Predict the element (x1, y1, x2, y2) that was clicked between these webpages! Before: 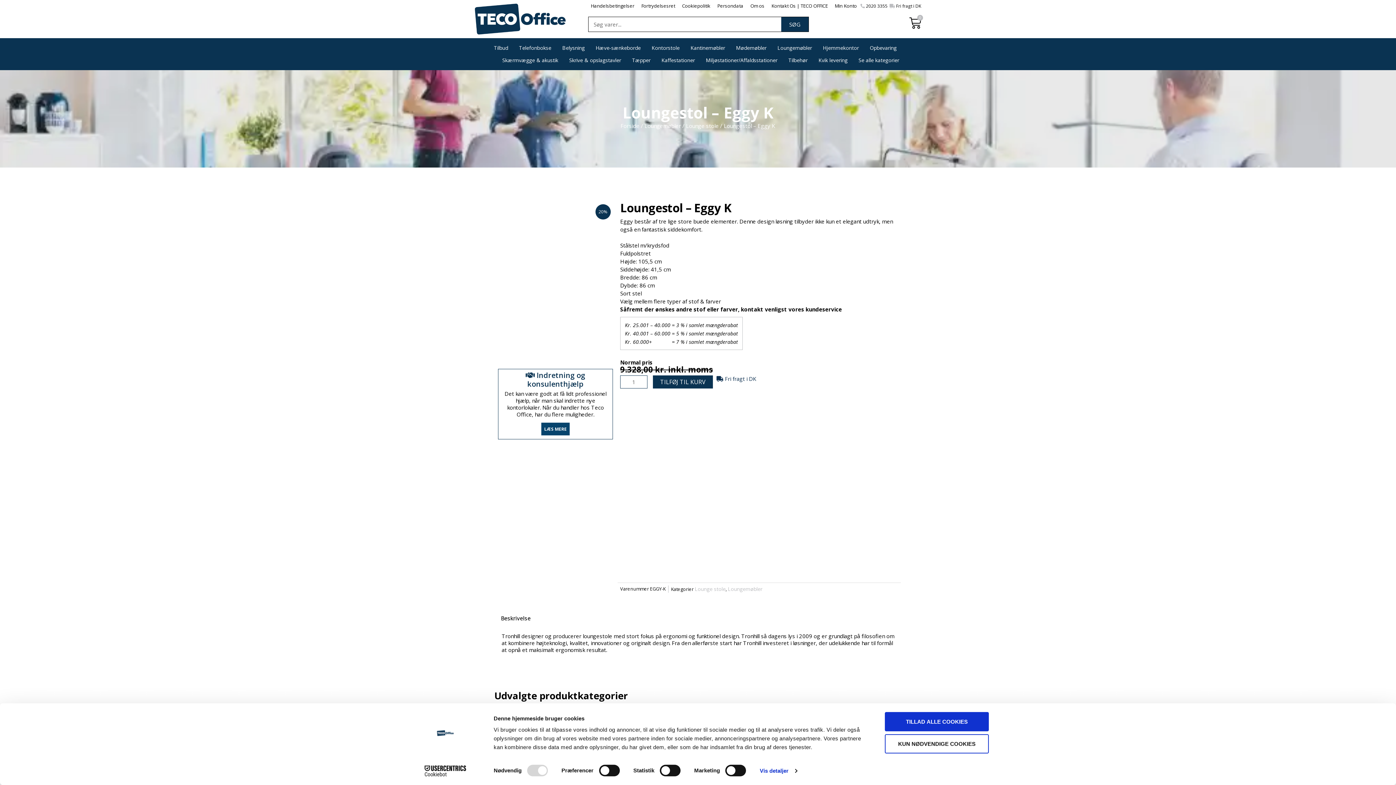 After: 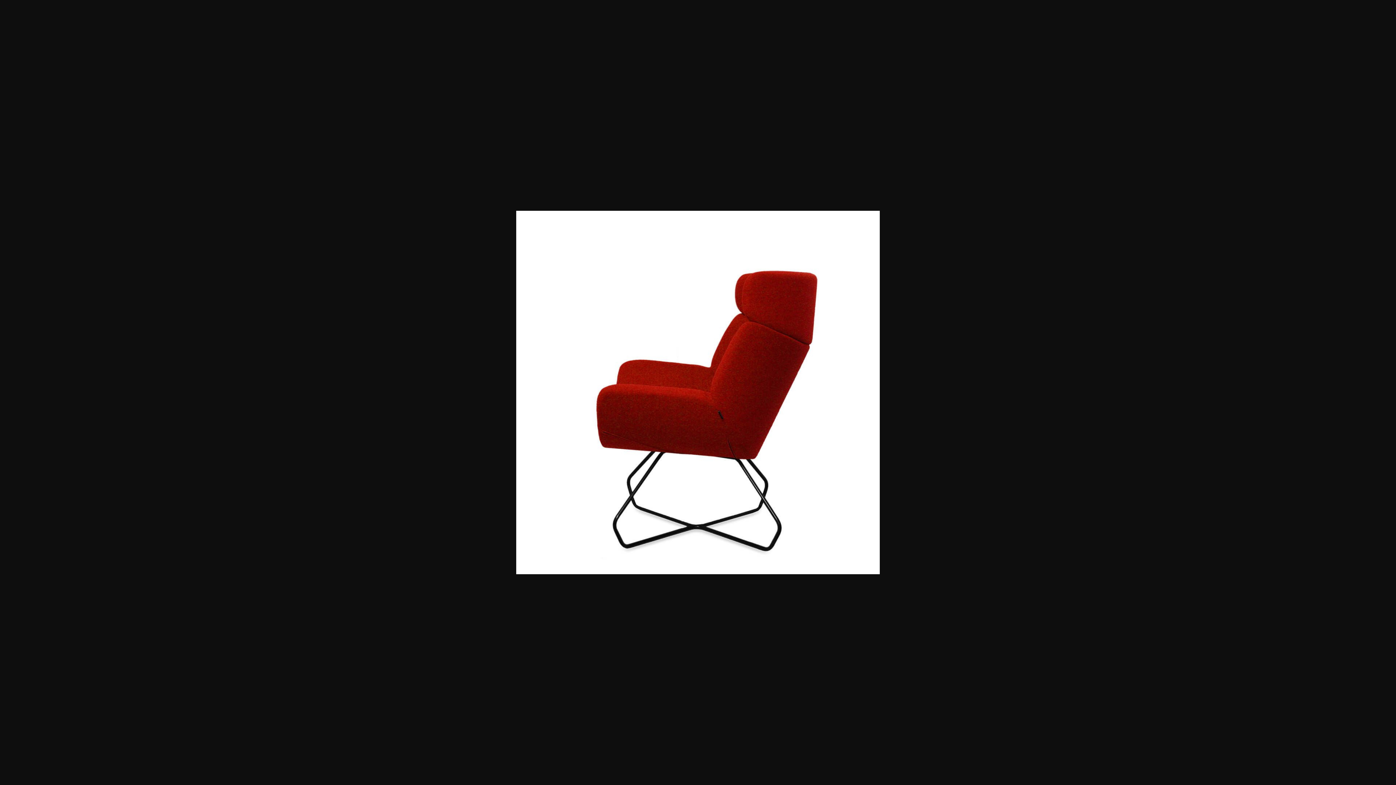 Action: bbox: (526, 316, 555, 345)